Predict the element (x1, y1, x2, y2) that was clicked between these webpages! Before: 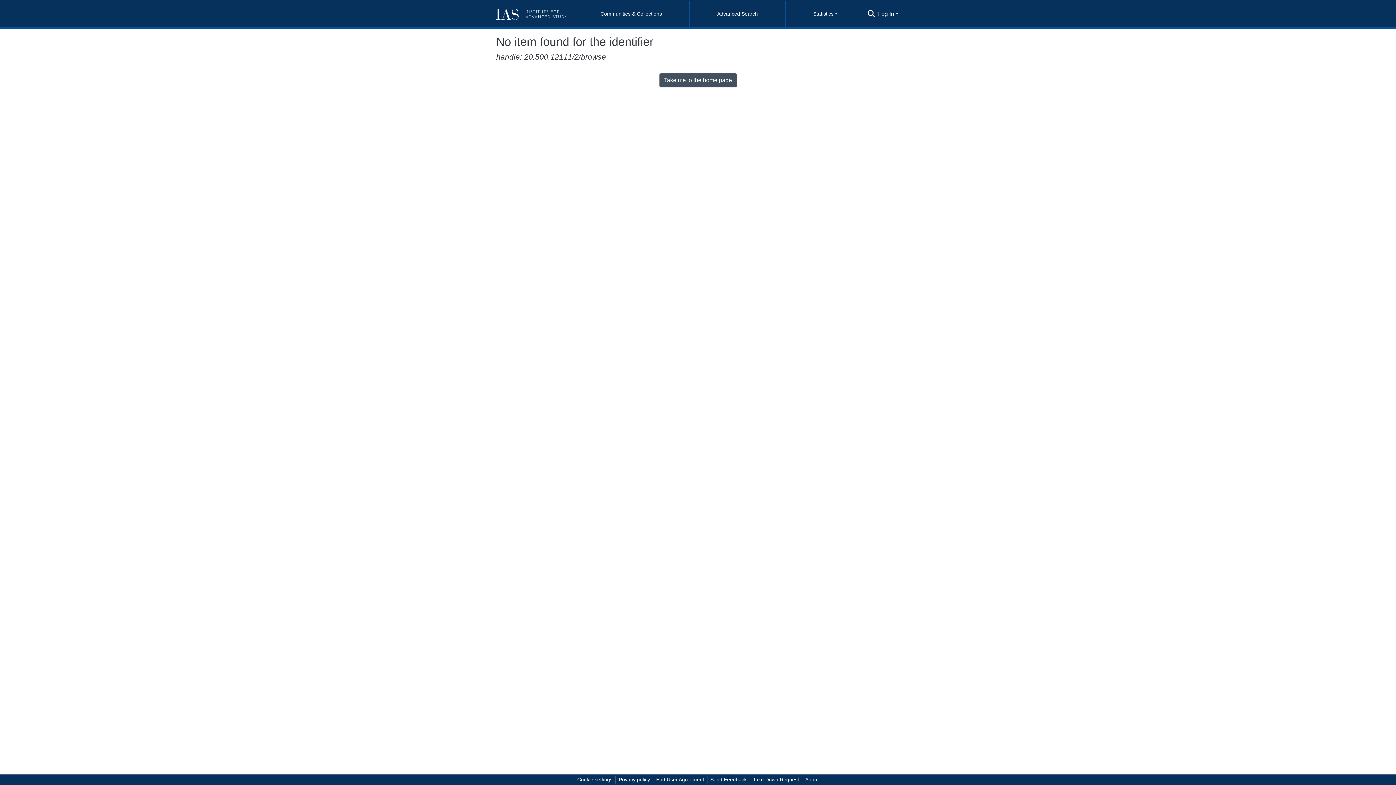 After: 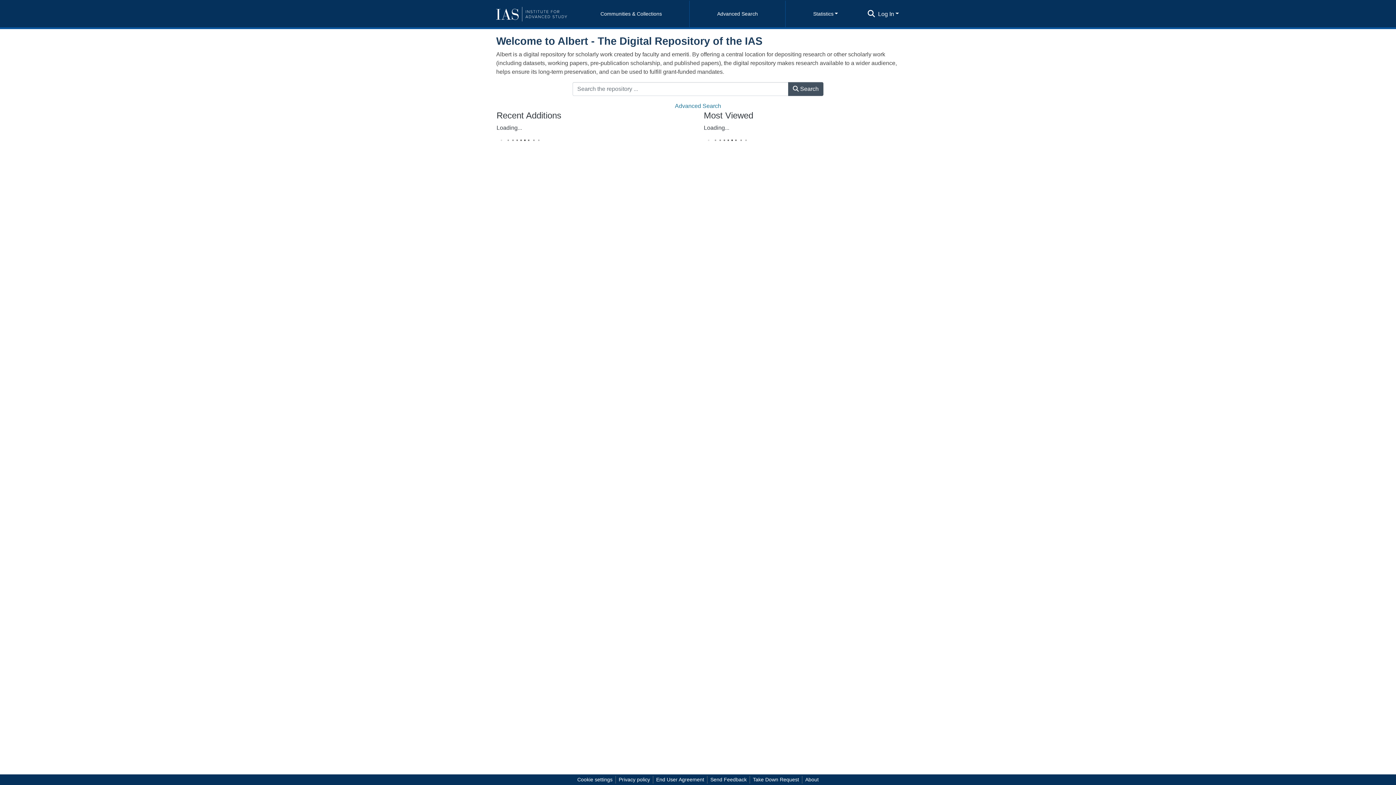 Action: bbox: (496, 4, 567, 23)